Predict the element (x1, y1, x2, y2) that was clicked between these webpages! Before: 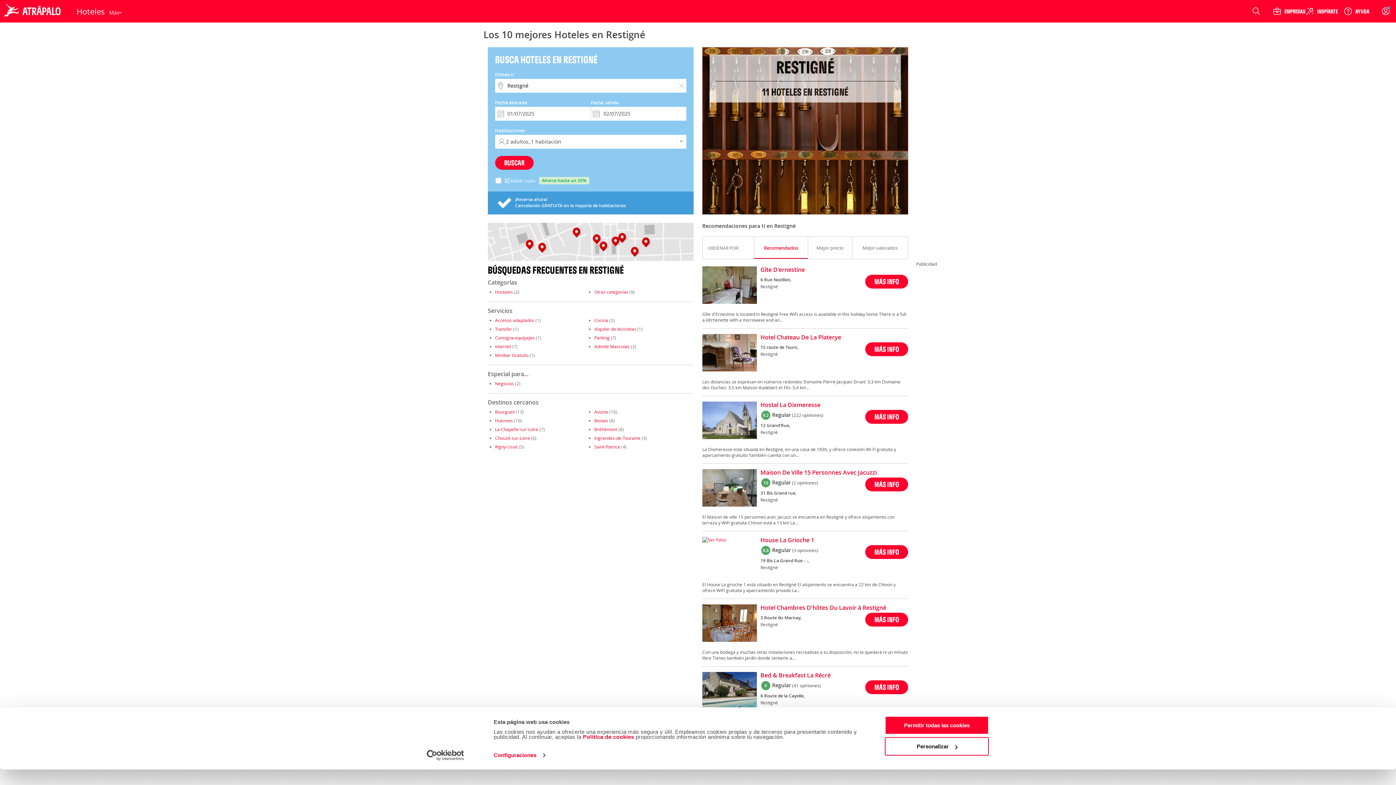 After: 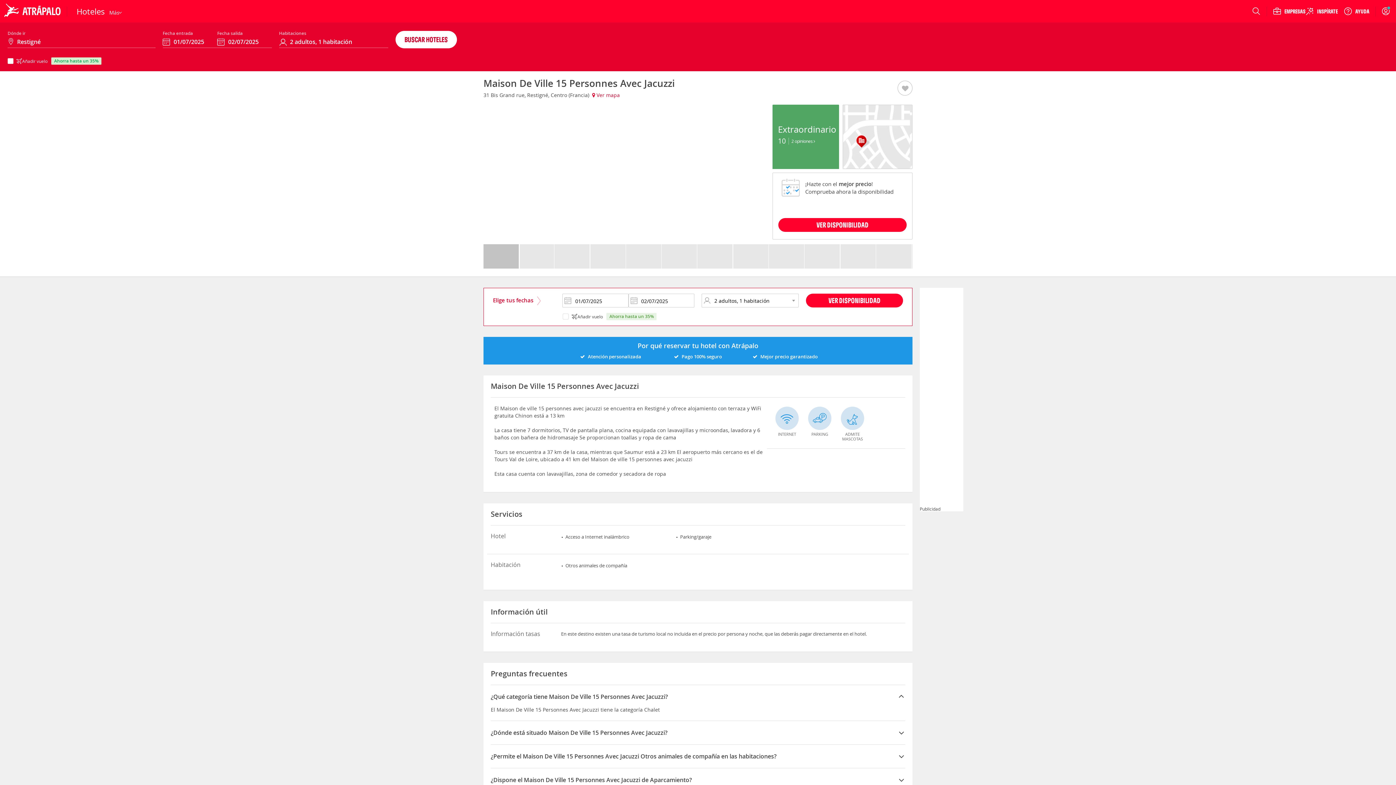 Action: label: Maison De Ville 15 Personnes Avec Jacuzzi bbox: (760, 469, 877, 477)